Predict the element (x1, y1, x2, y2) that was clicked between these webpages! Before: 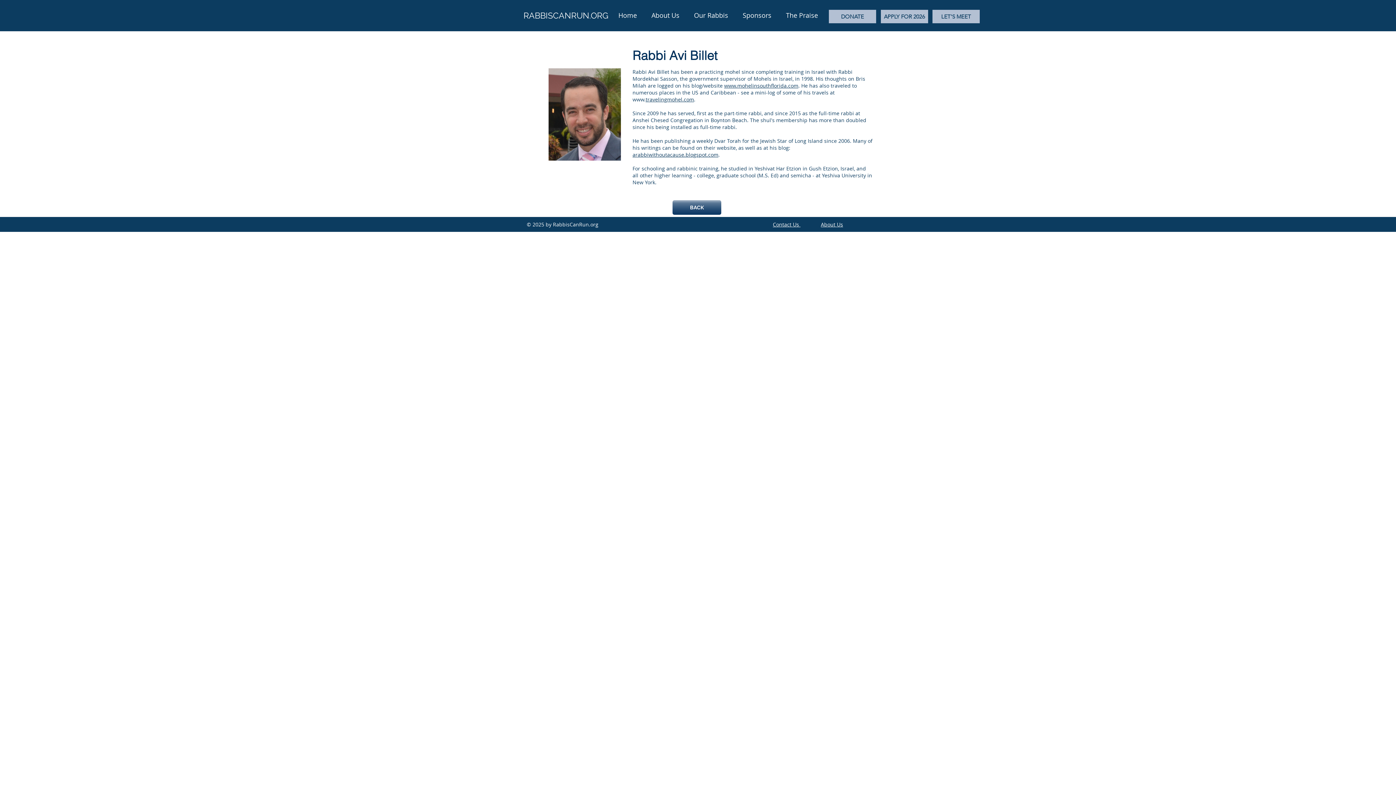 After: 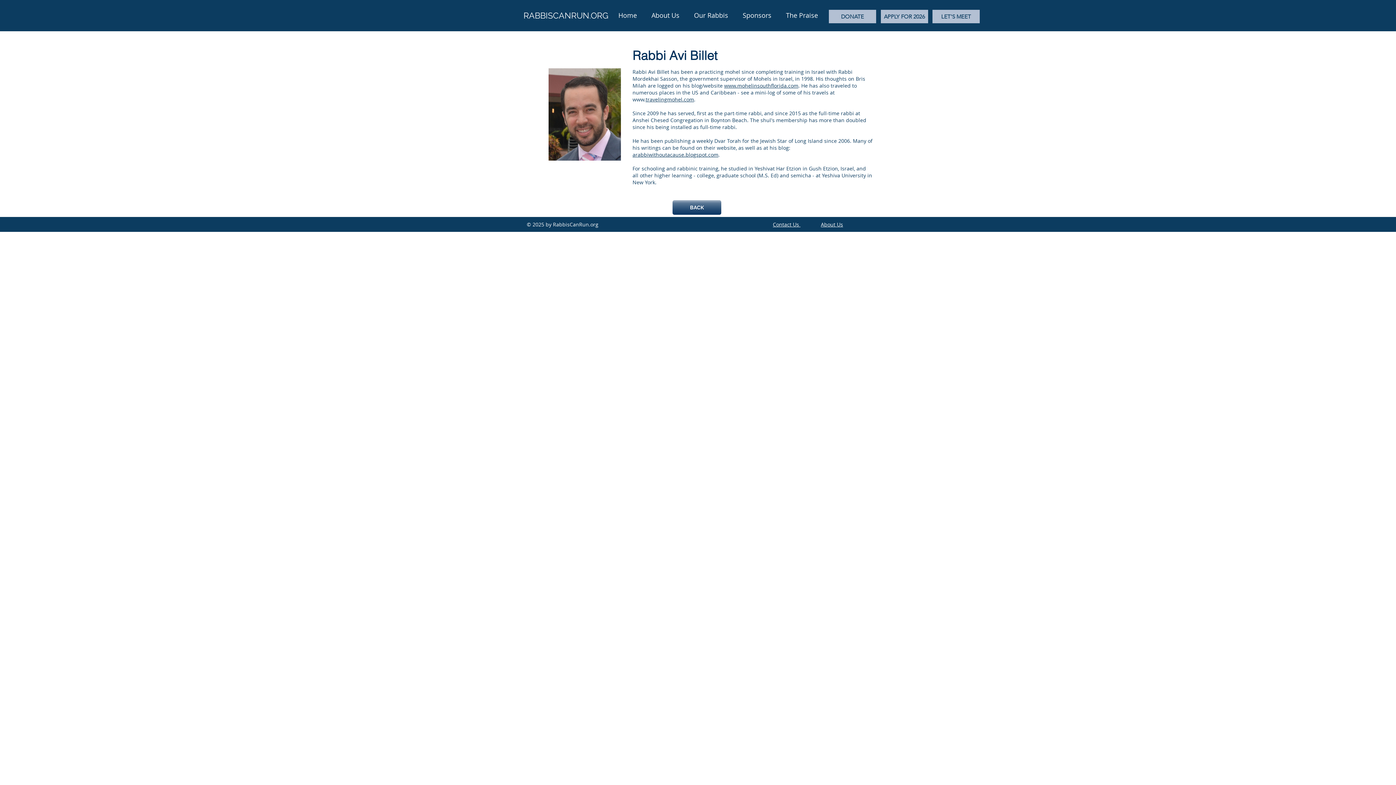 Action: label: Our Rabbis bbox: (686, 2, 735, 27)